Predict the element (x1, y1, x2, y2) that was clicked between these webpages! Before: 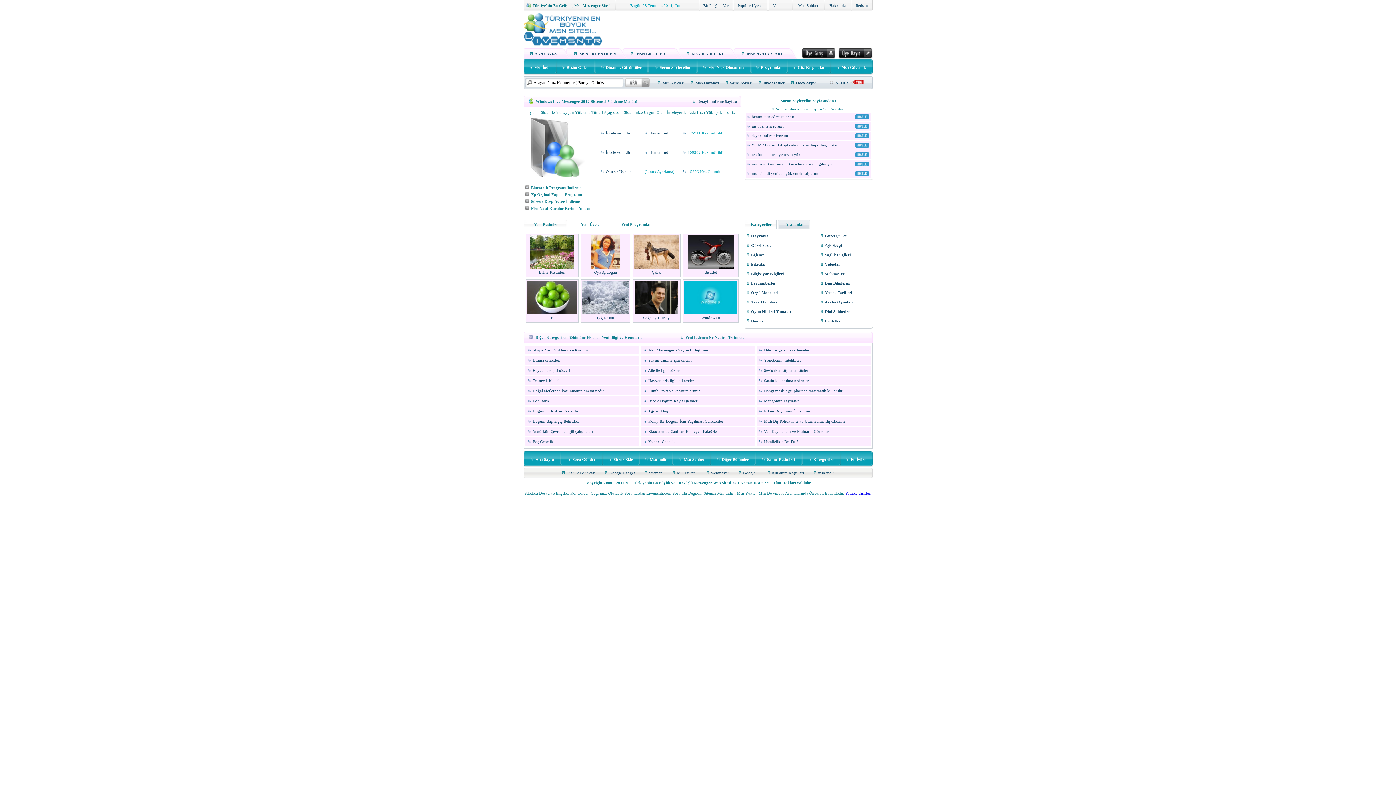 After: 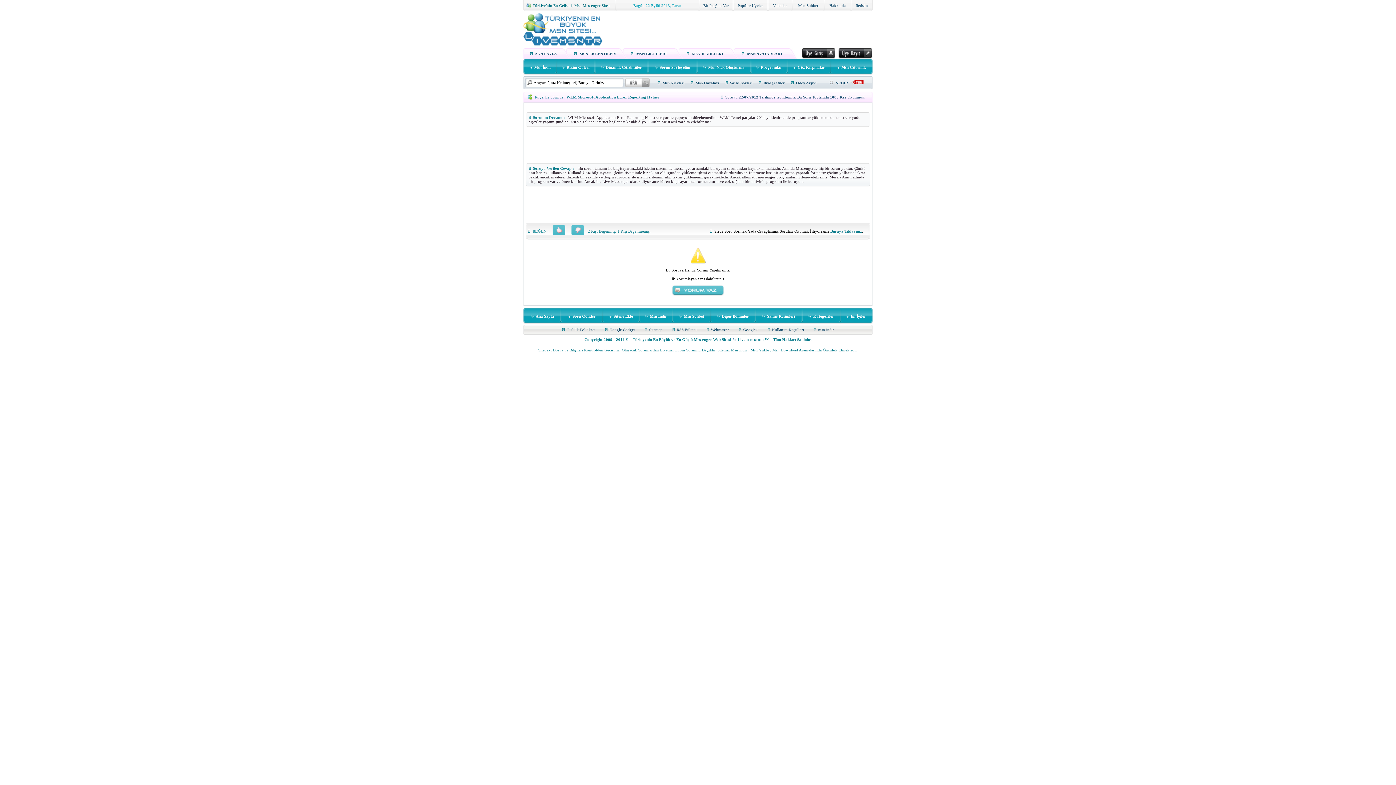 Action: bbox: (752, 142, 838, 147) label: WLM Microsoft Application Error Reporting Hatası